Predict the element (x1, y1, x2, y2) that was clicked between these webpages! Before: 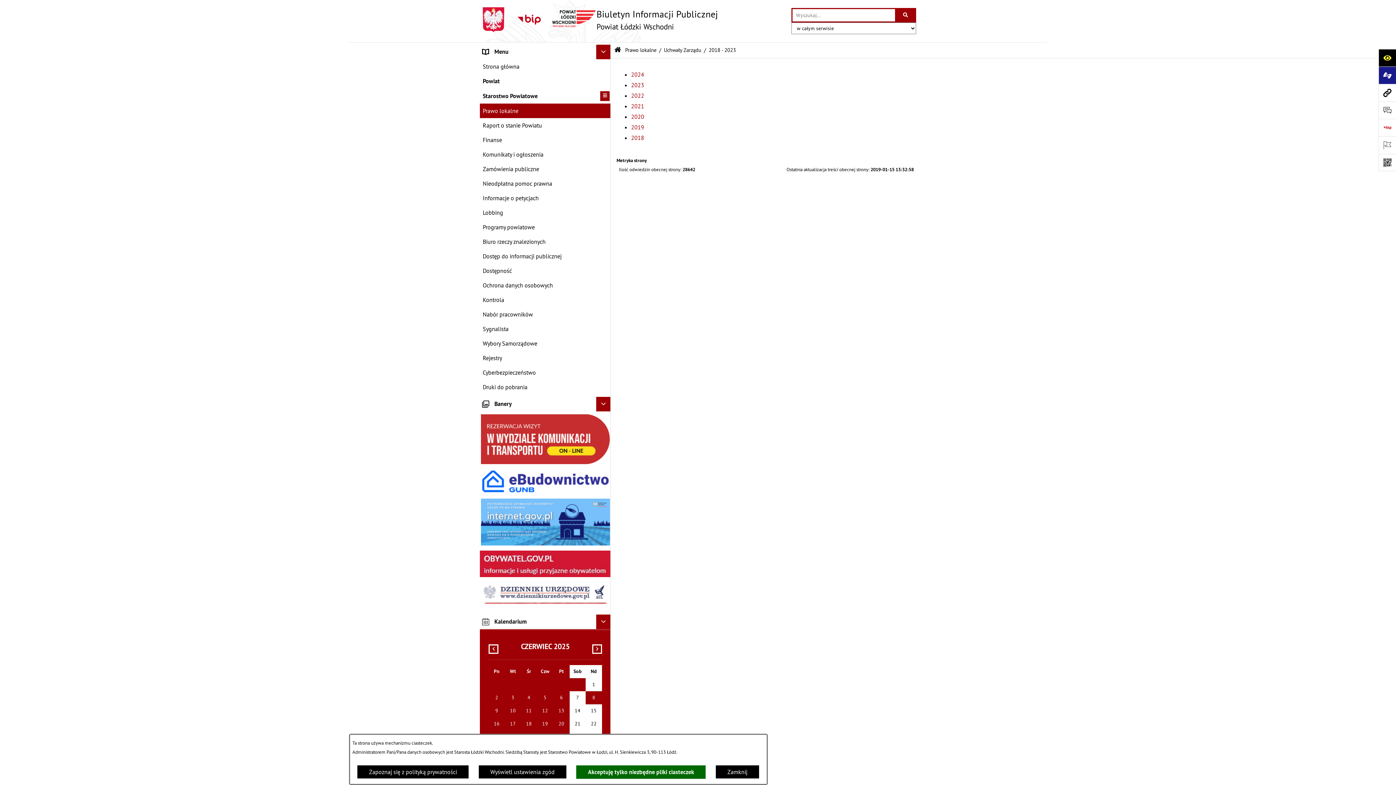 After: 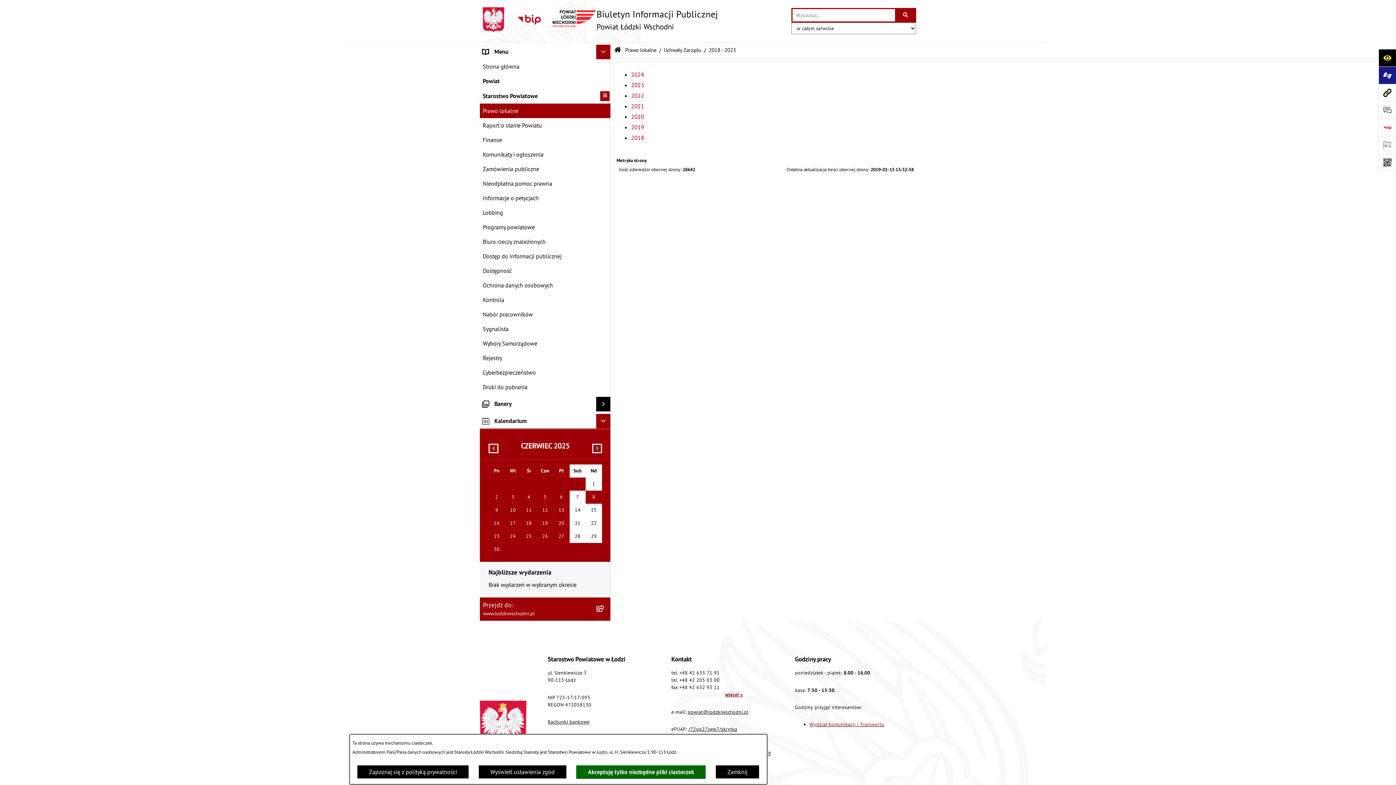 Action: bbox: (596, 397, 610, 411) label: Ukryj banery